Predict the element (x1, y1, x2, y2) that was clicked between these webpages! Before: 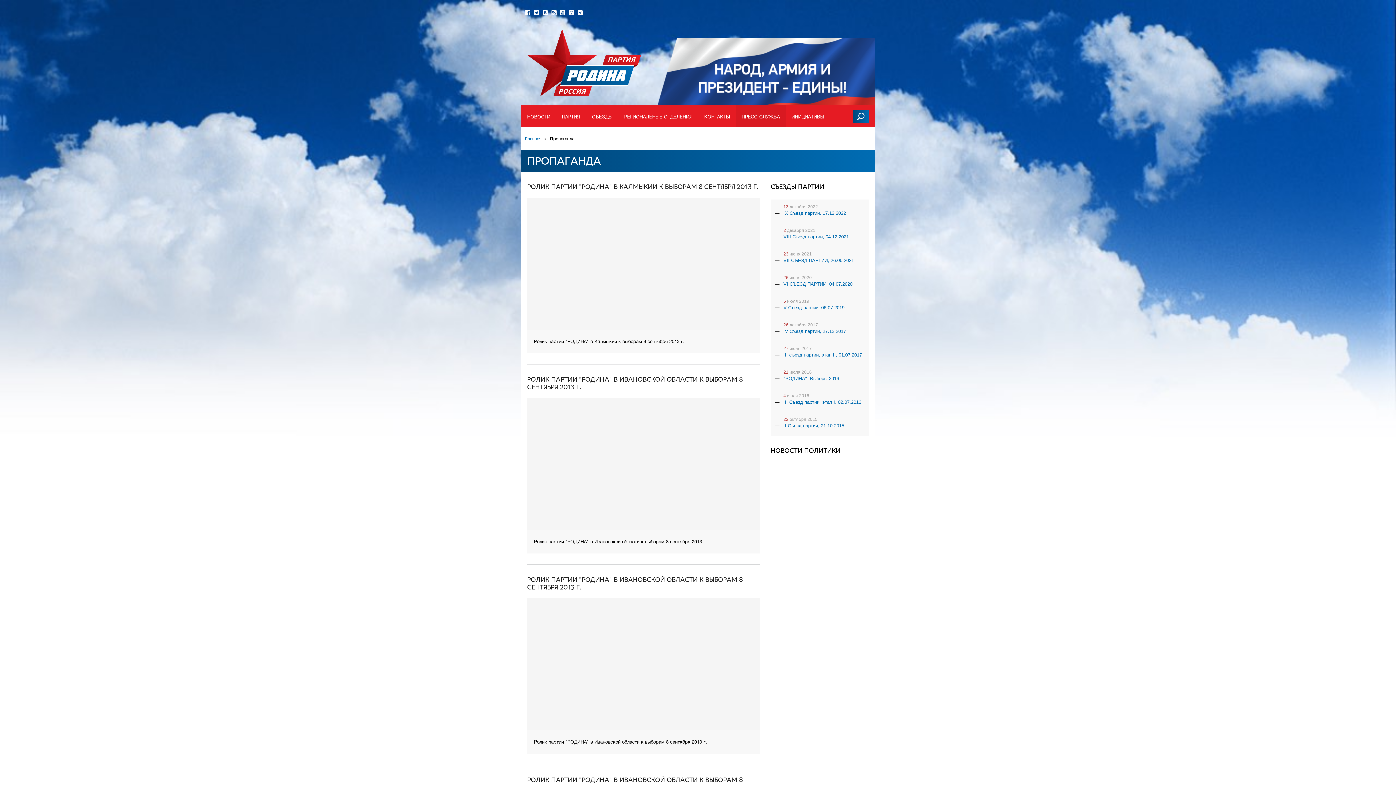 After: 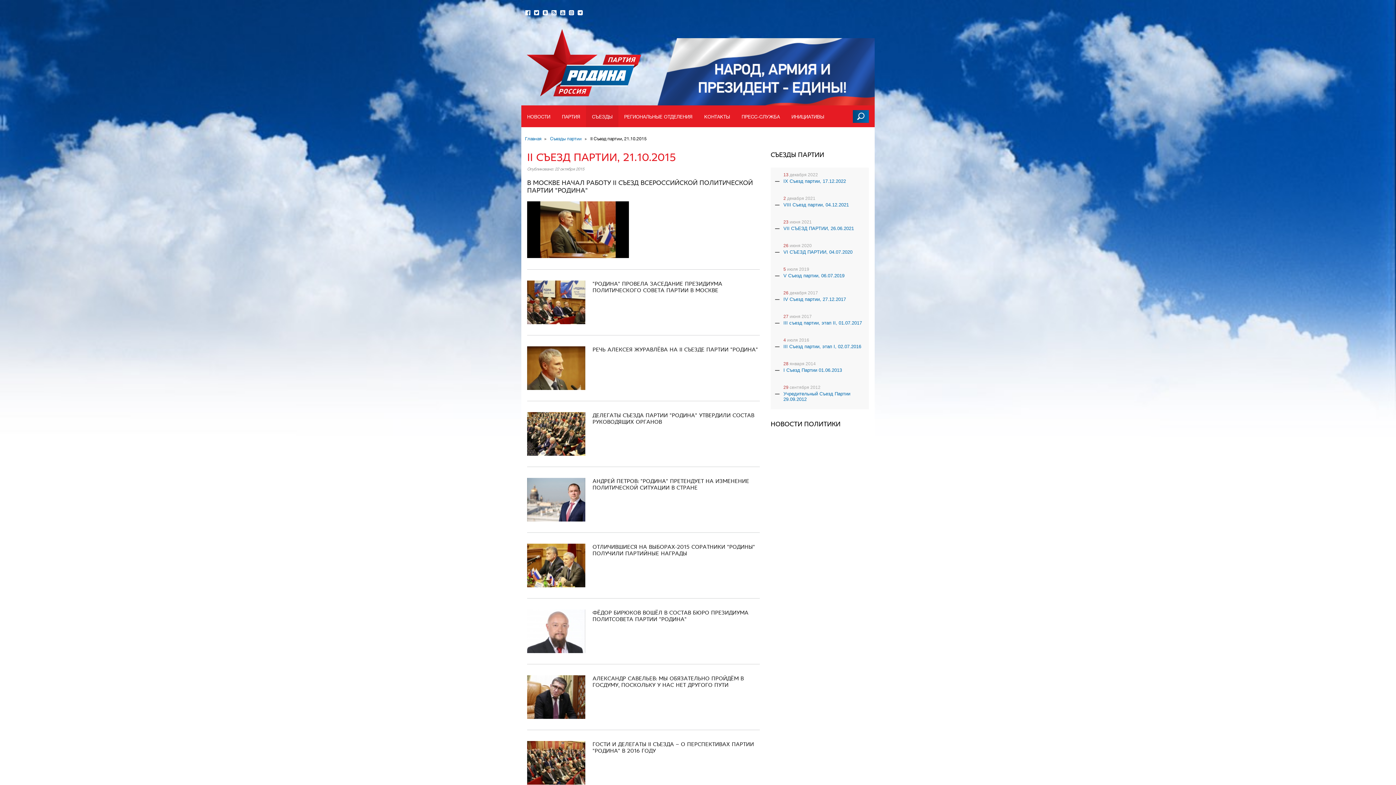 Action: bbox: (772, 416, 869, 432) label: 22 октября 2015
II Cъезд партии, 21.10.2015